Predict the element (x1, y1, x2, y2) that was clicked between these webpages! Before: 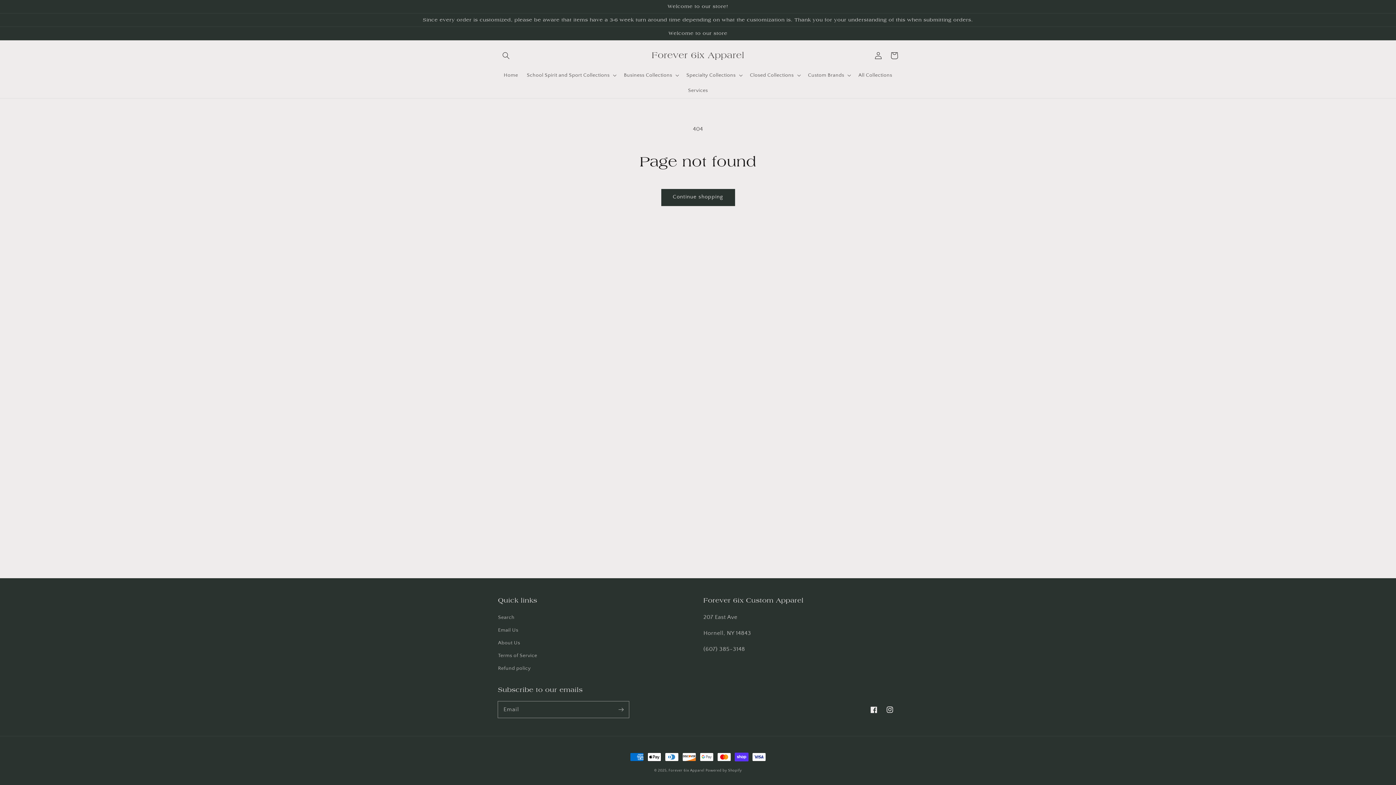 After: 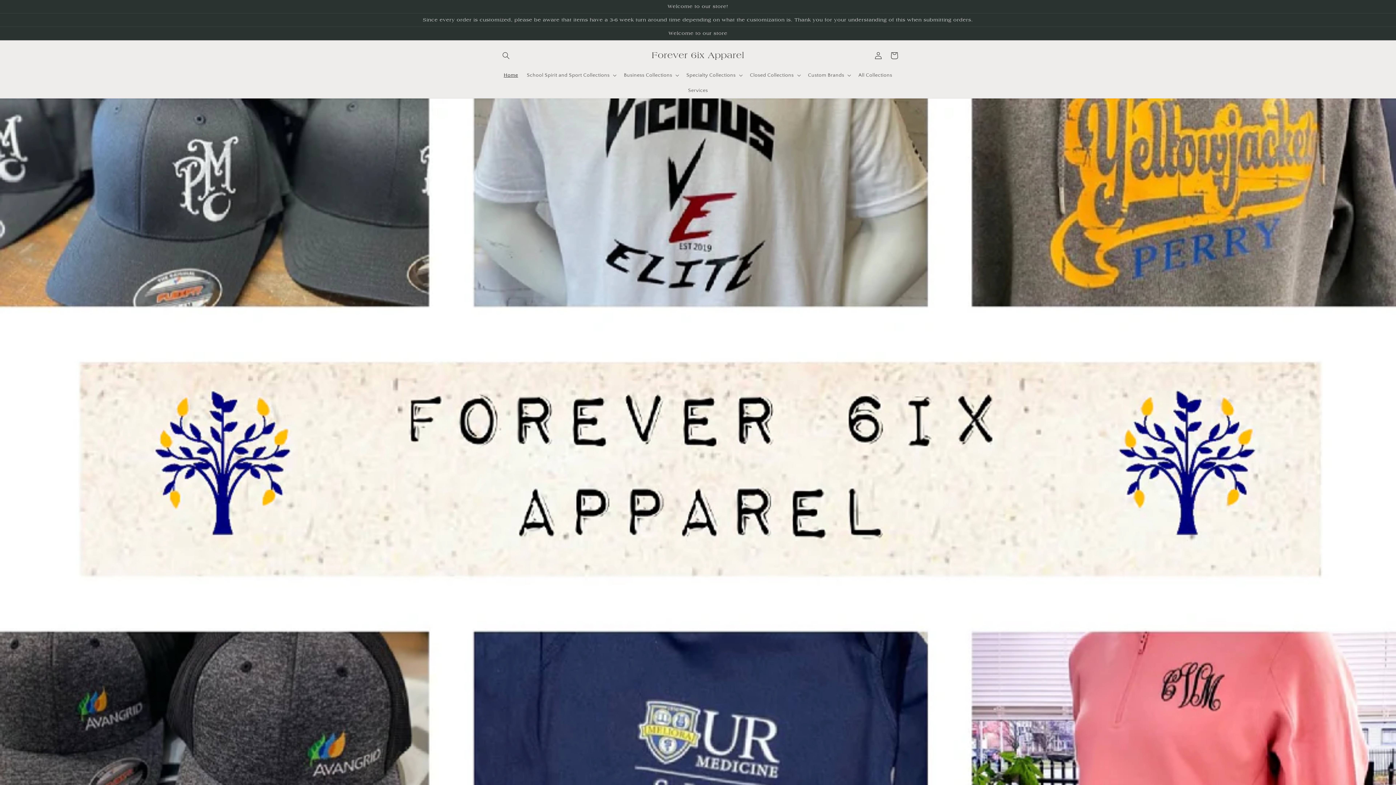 Action: bbox: (499, 67, 522, 82) label: Home